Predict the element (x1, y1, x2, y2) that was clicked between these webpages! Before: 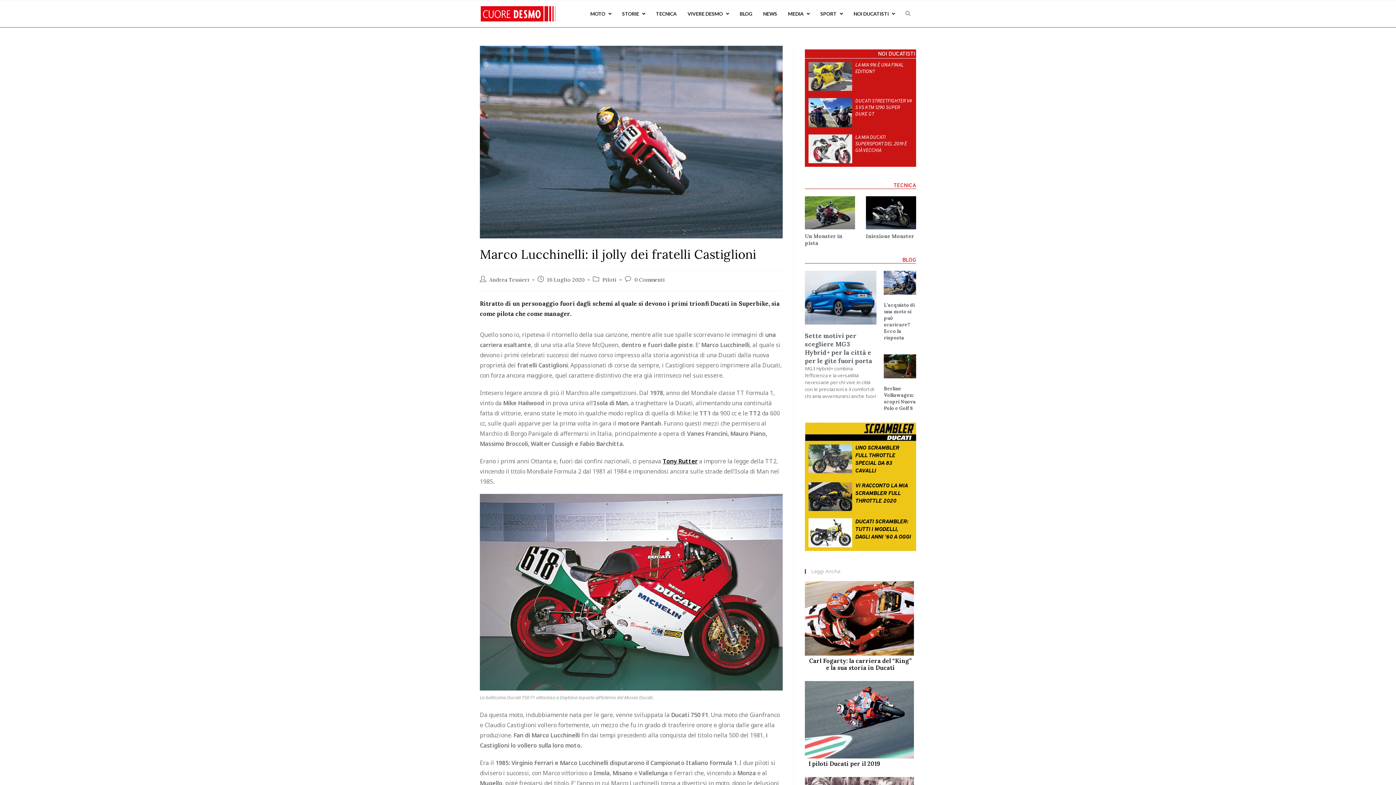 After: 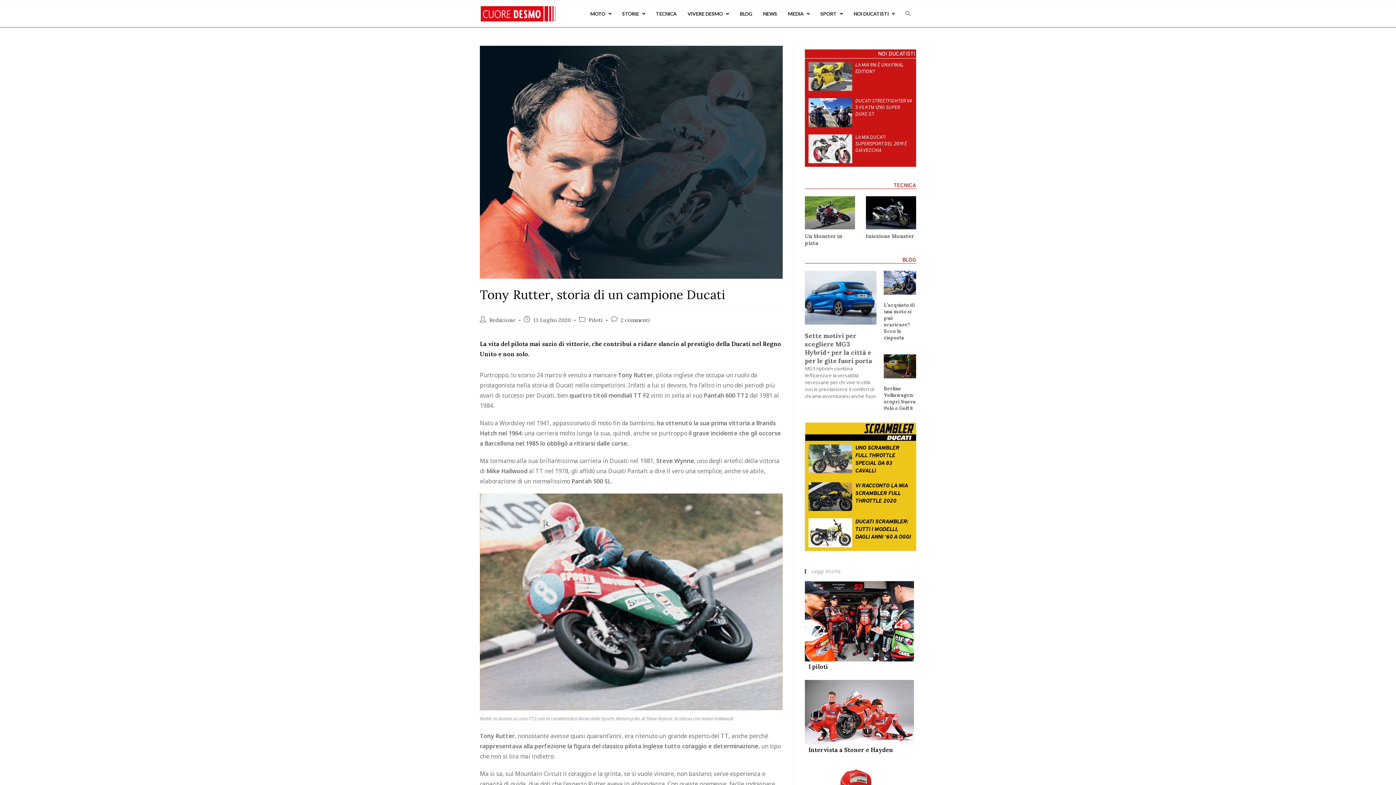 Action: label: Tony Rutter bbox: (662, 457, 697, 465)